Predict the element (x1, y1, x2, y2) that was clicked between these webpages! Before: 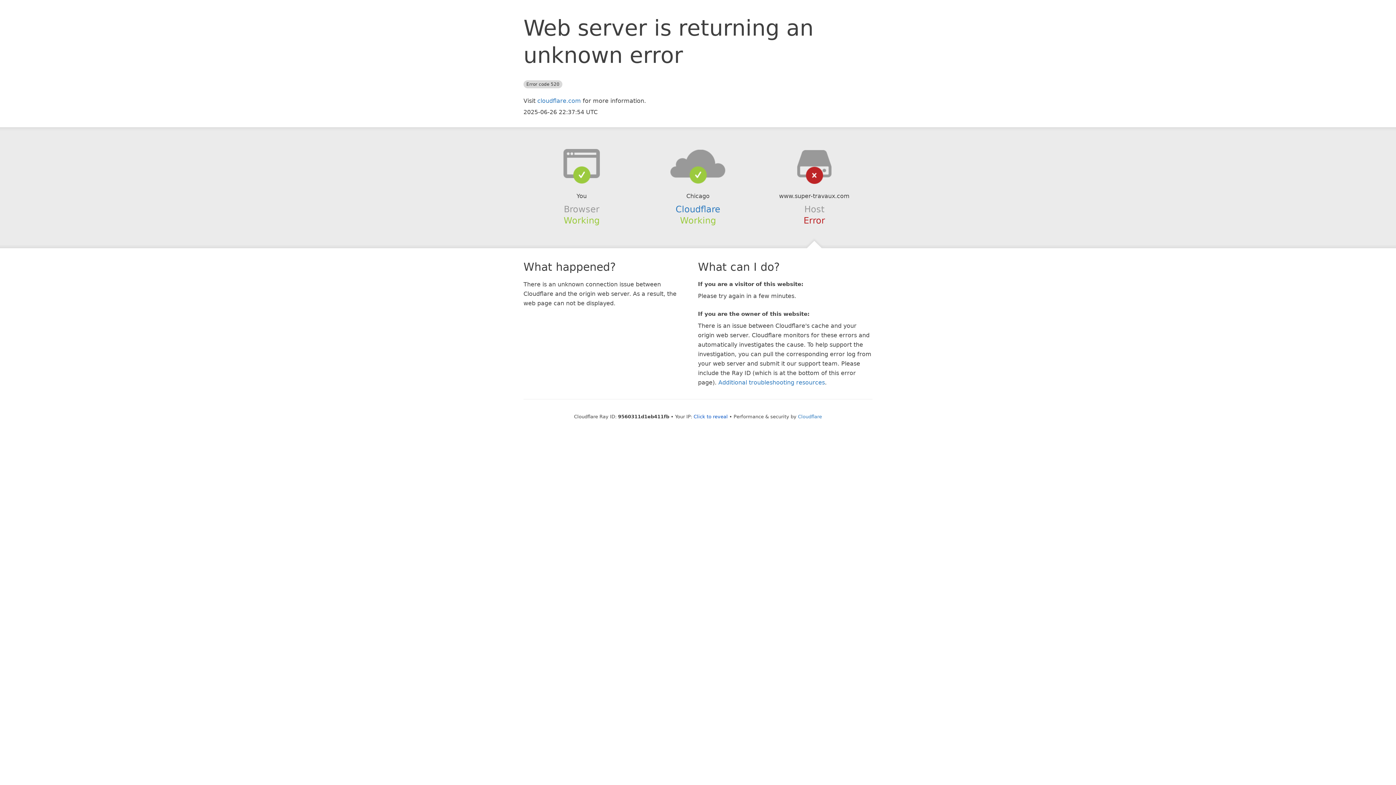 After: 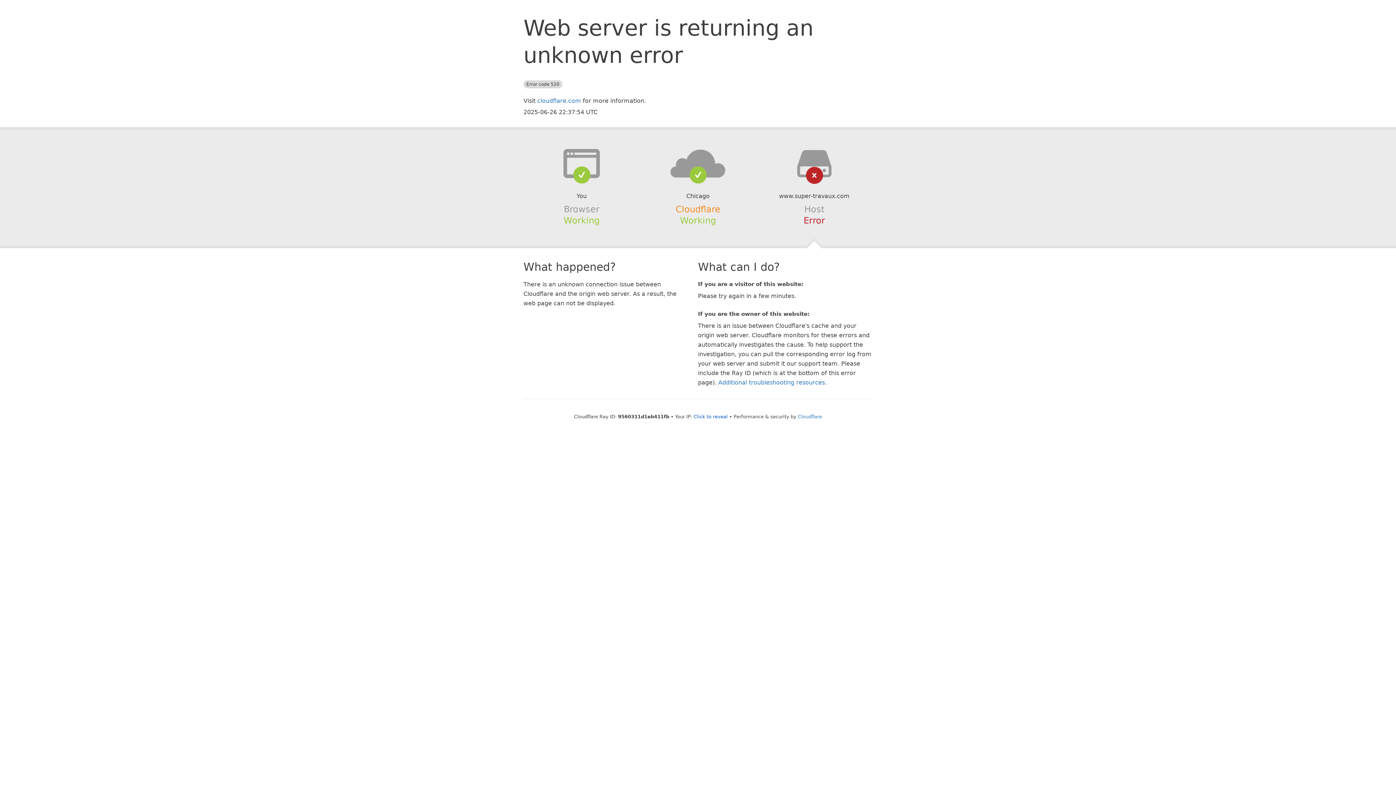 Action: label: Cloudflare bbox: (675, 204, 720, 214)